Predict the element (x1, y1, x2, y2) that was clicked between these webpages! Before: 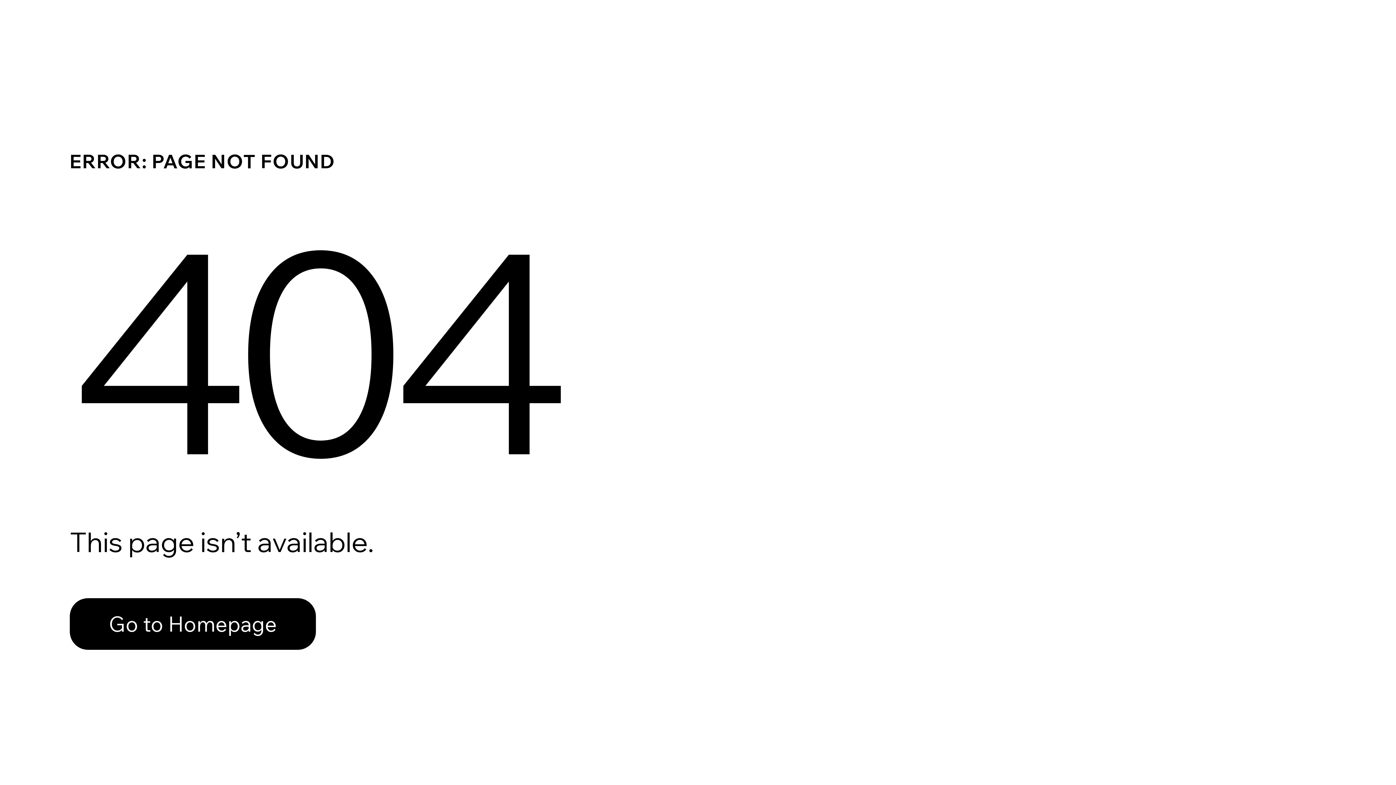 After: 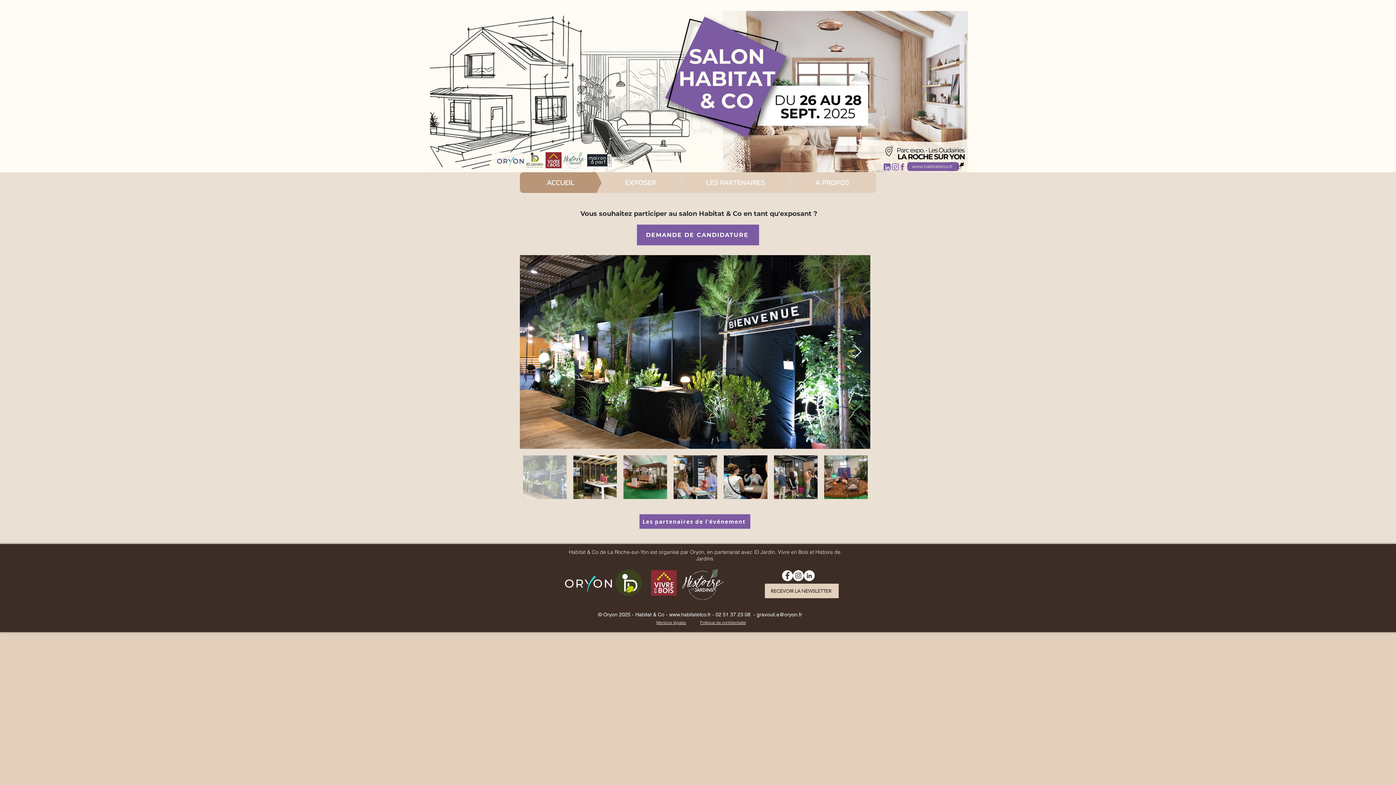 Action: label: Go to Homepage bbox: (69, 598, 316, 650)